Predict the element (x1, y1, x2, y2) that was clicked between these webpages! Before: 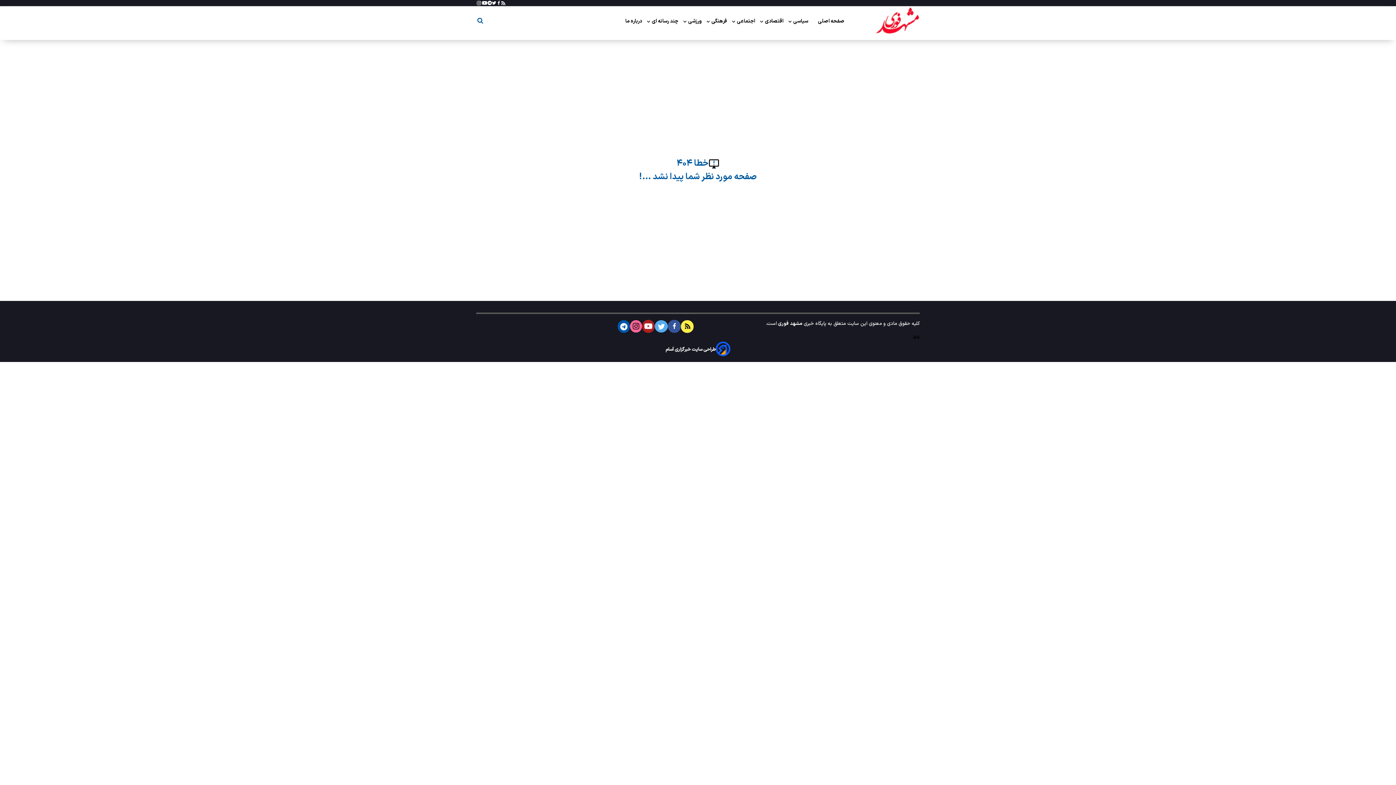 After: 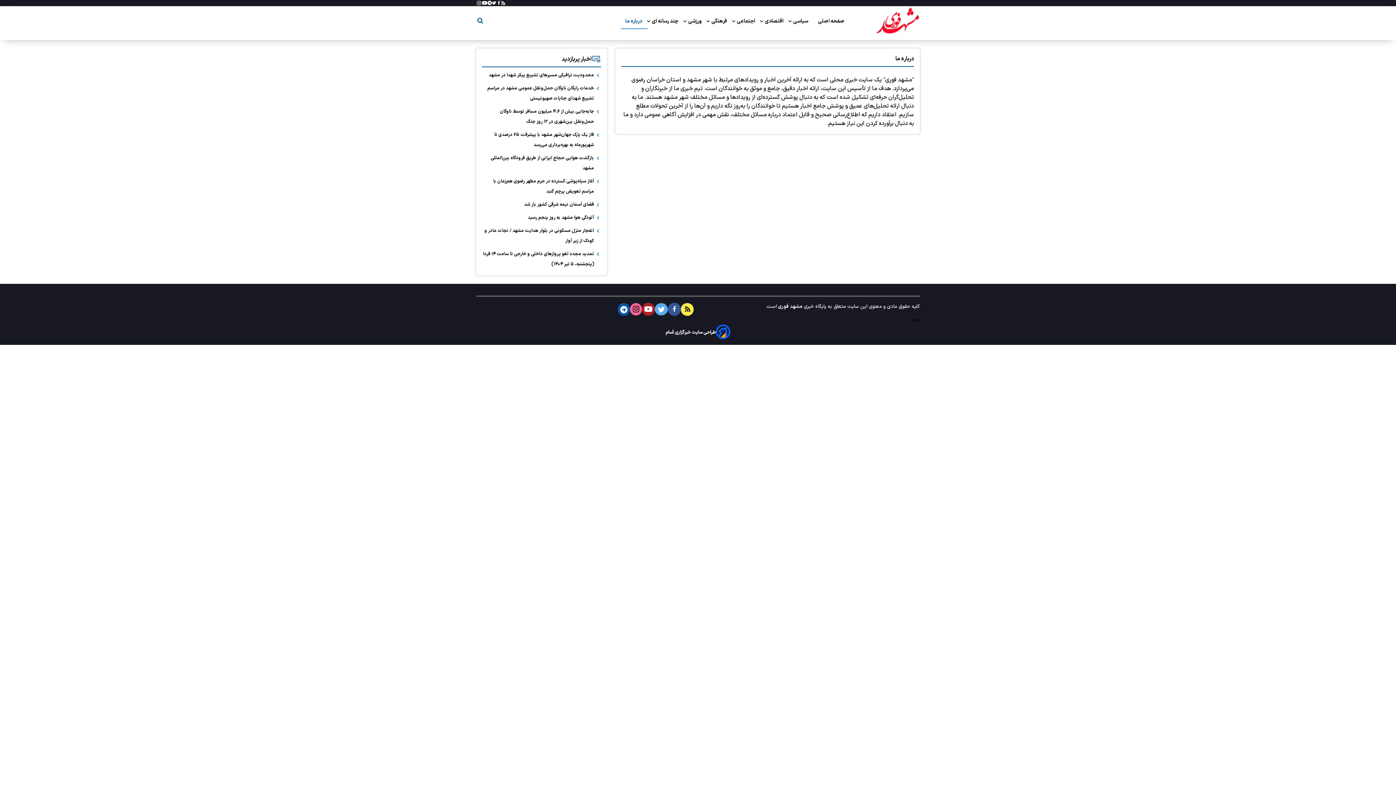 Action: bbox: (625, 14, 643, 27) label:  درباره ما